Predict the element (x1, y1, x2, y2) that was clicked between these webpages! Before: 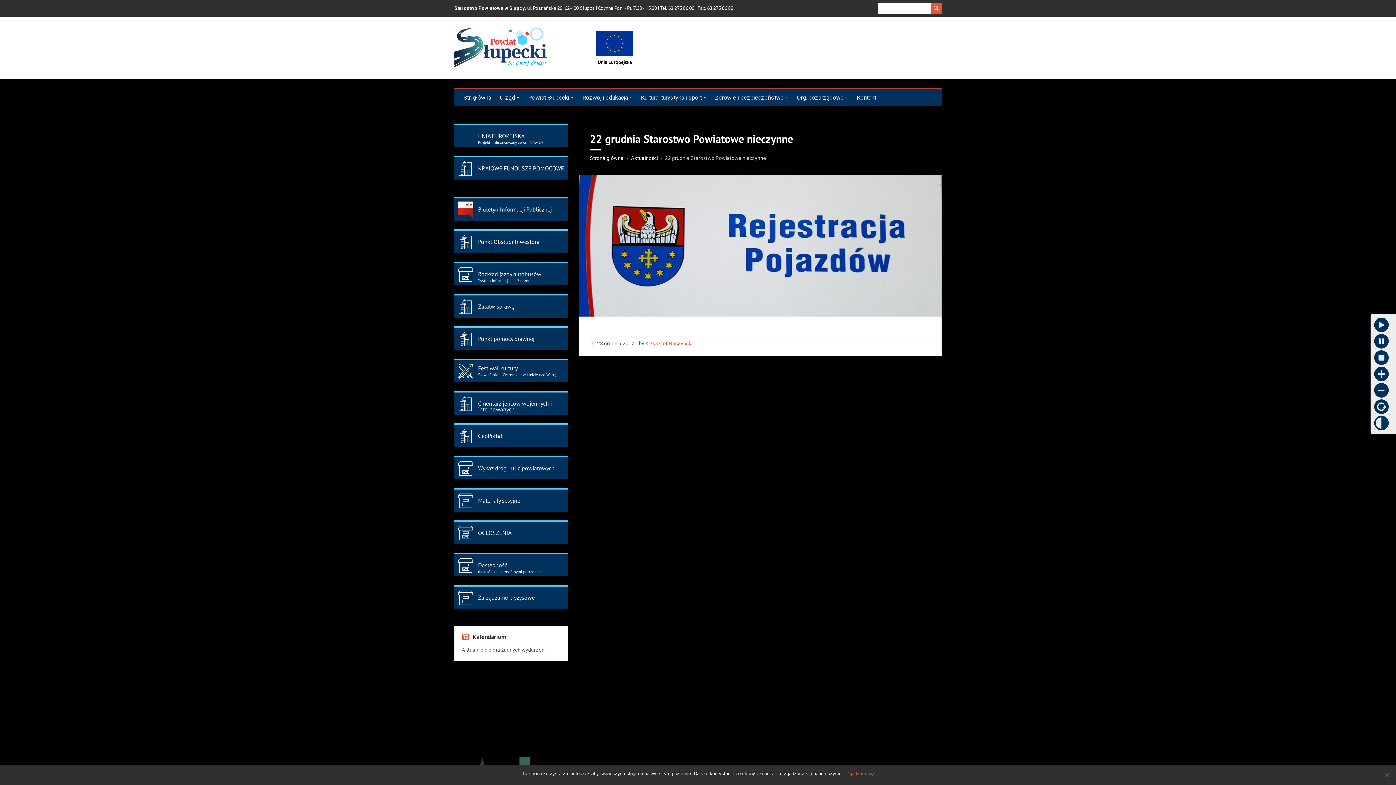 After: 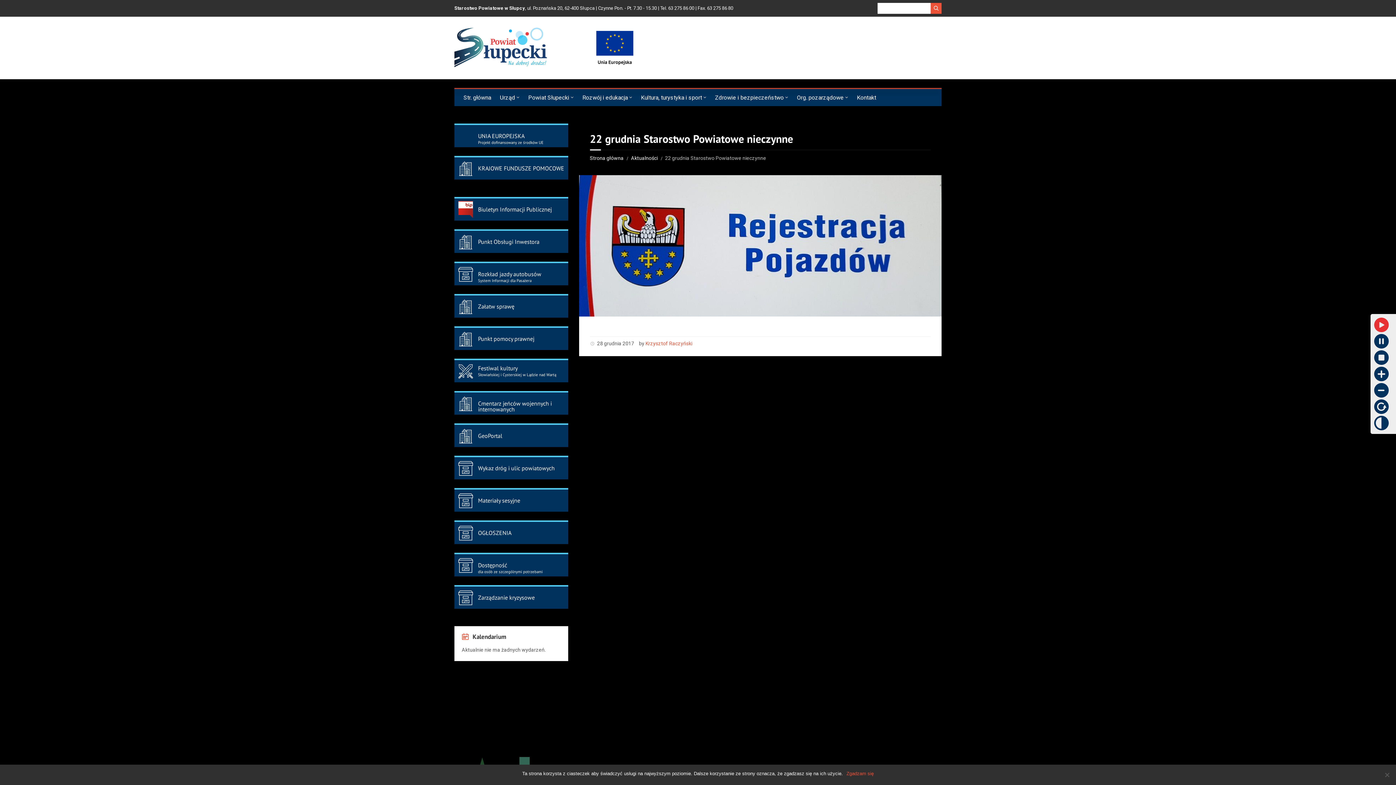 Action: label: Play bbox: (1374, 317, 1389, 332)